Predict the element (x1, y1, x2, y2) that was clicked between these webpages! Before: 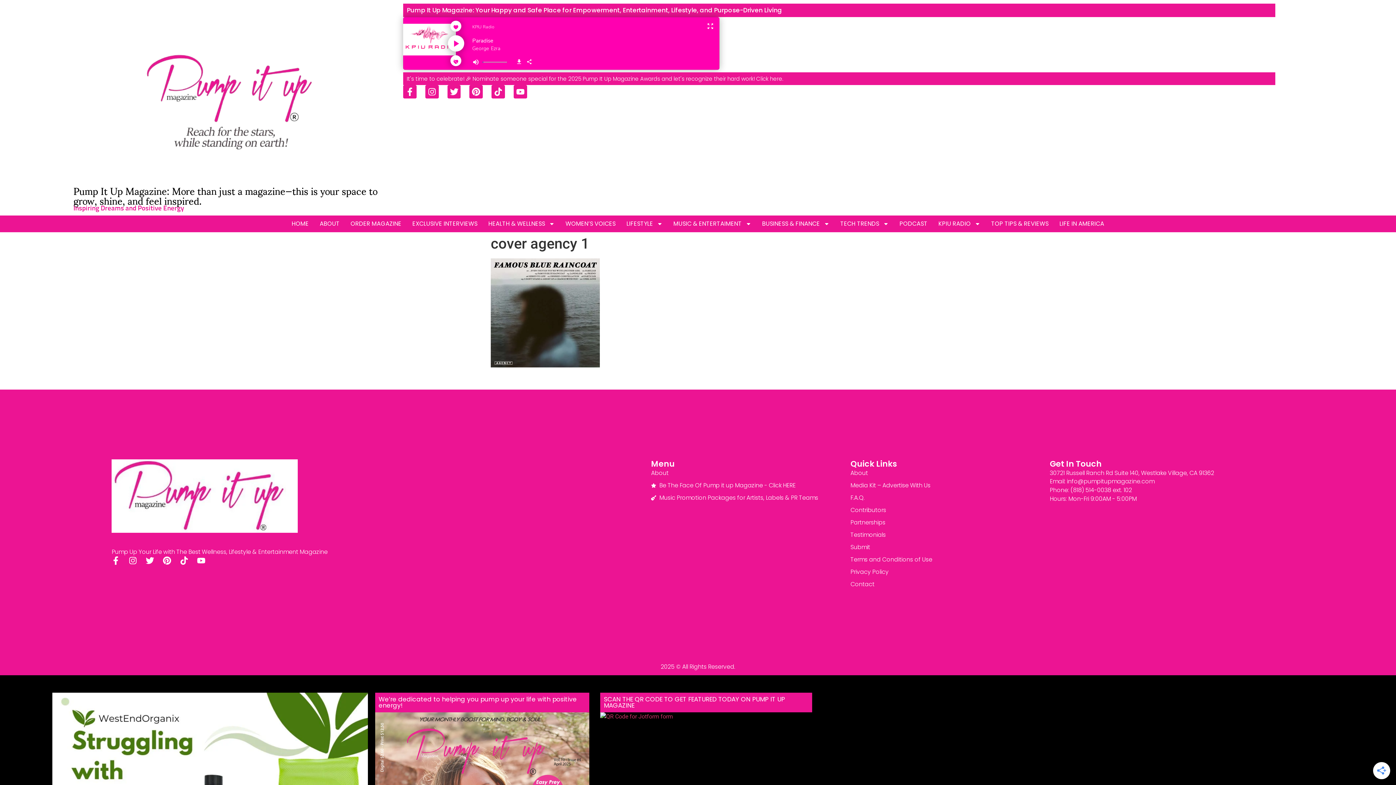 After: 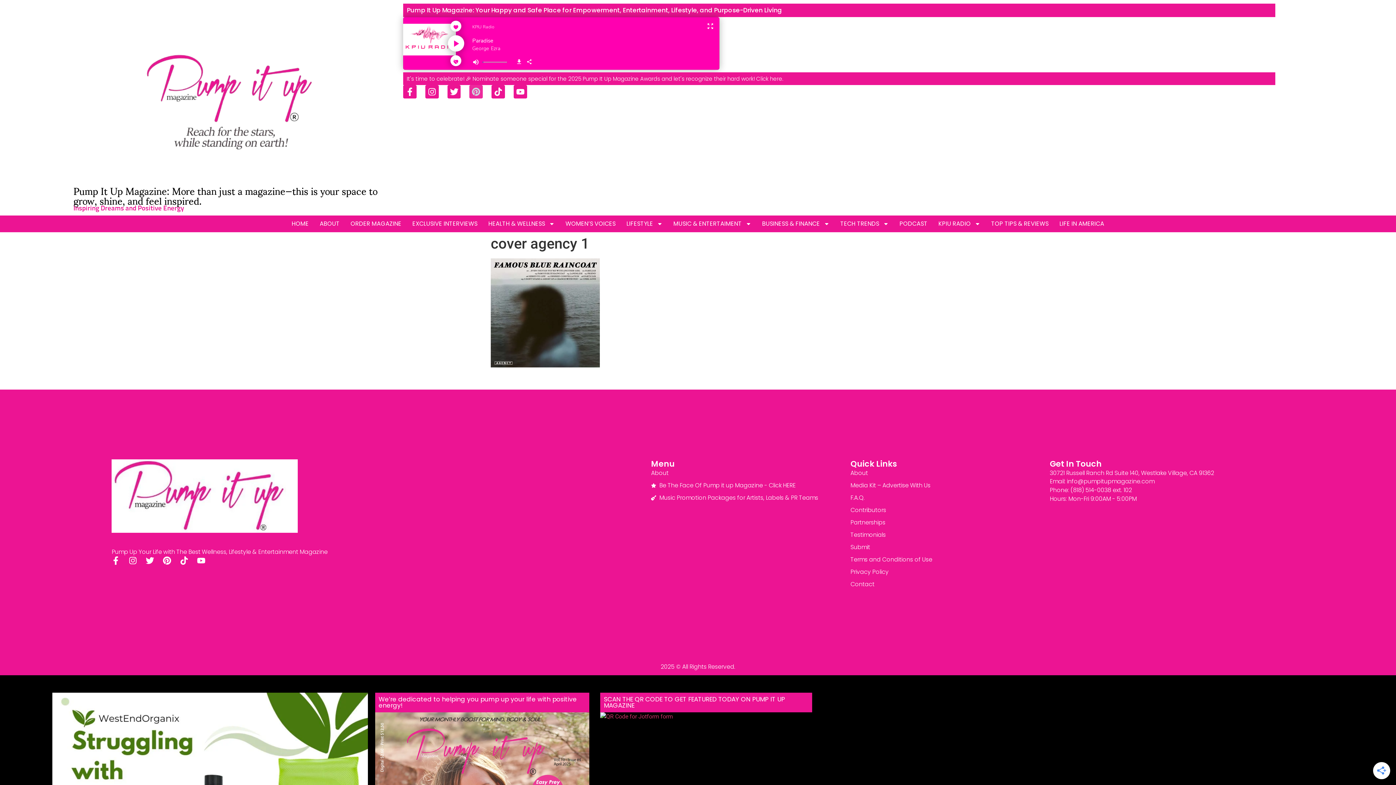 Action: bbox: (469, 85, 482, 98) label: Pinterest